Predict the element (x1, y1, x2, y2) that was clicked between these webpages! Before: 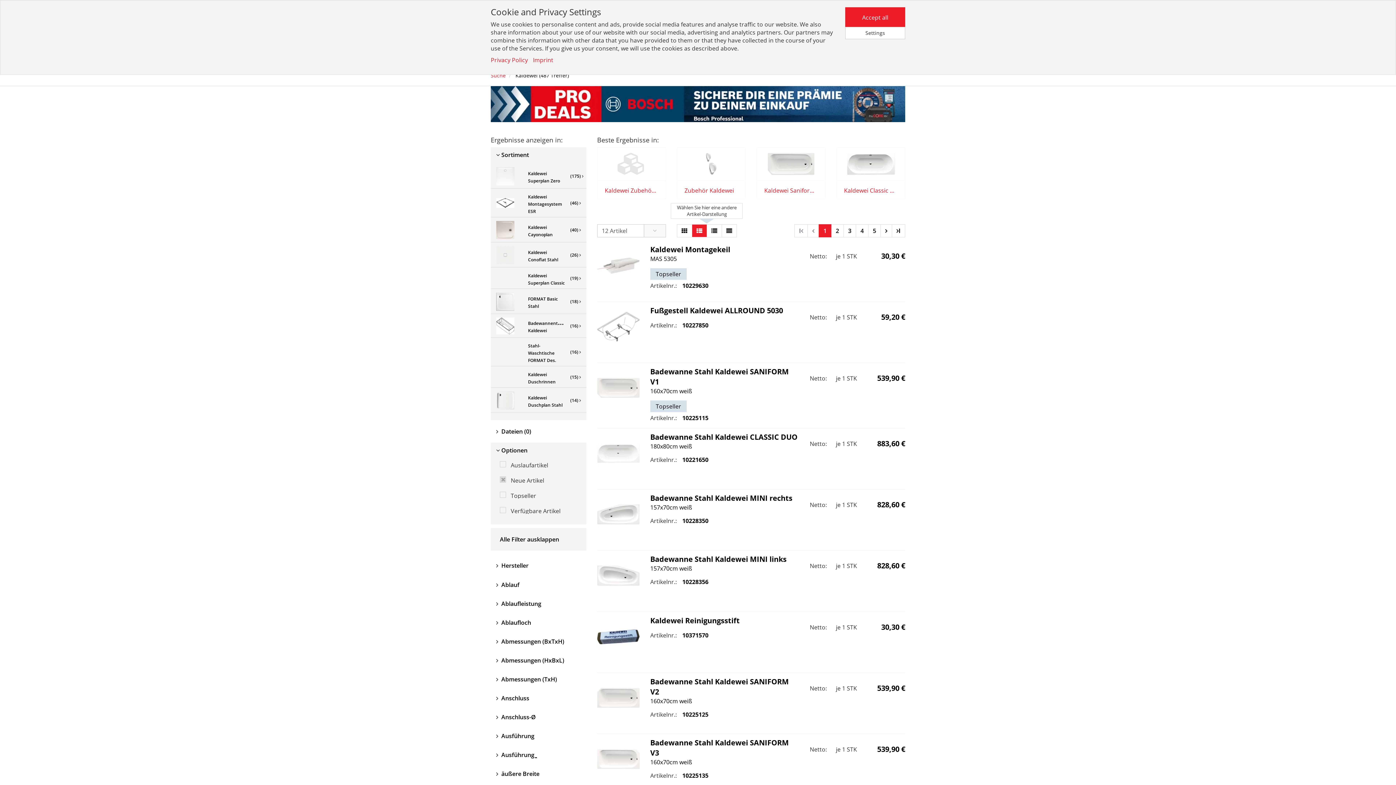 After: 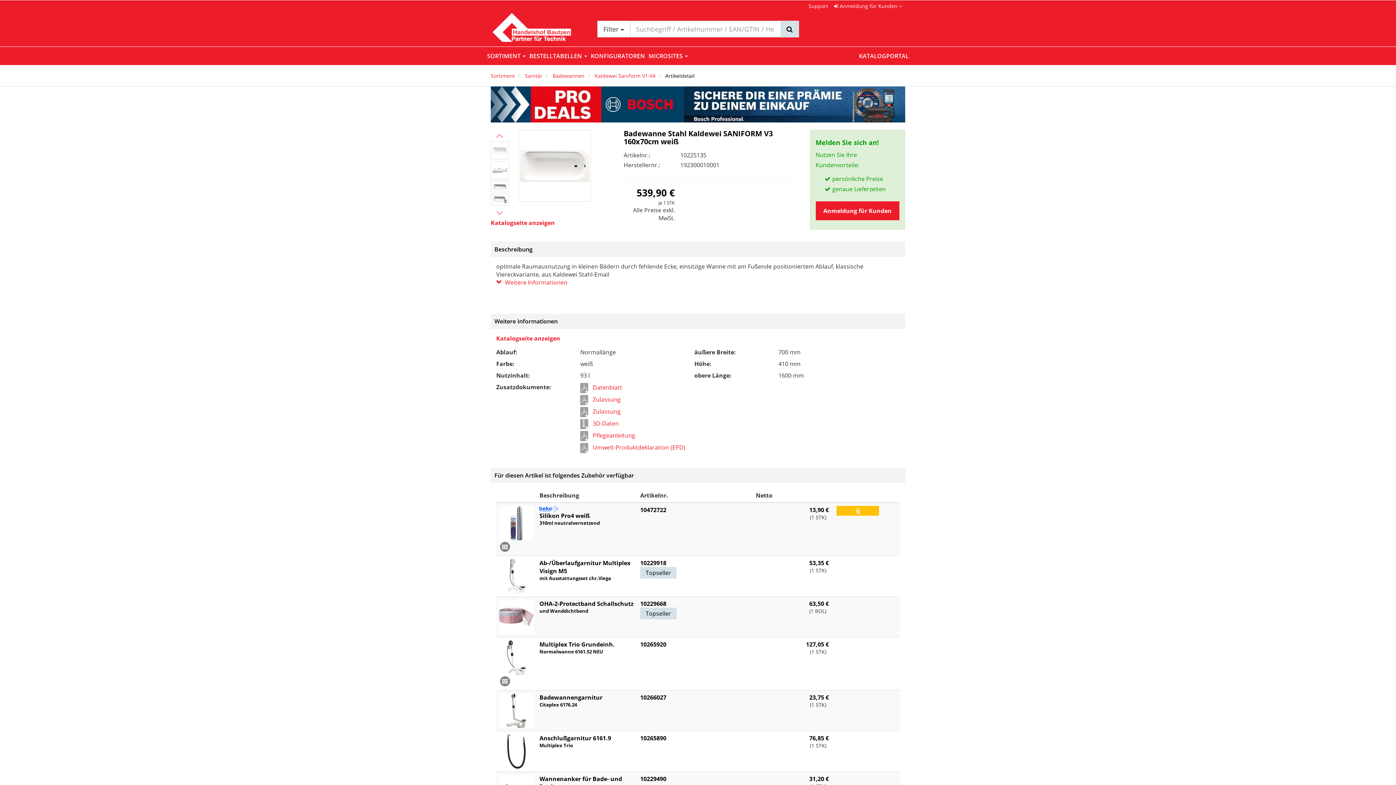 Action: label: 10225135 bbox: (682, 772, 708, 780)